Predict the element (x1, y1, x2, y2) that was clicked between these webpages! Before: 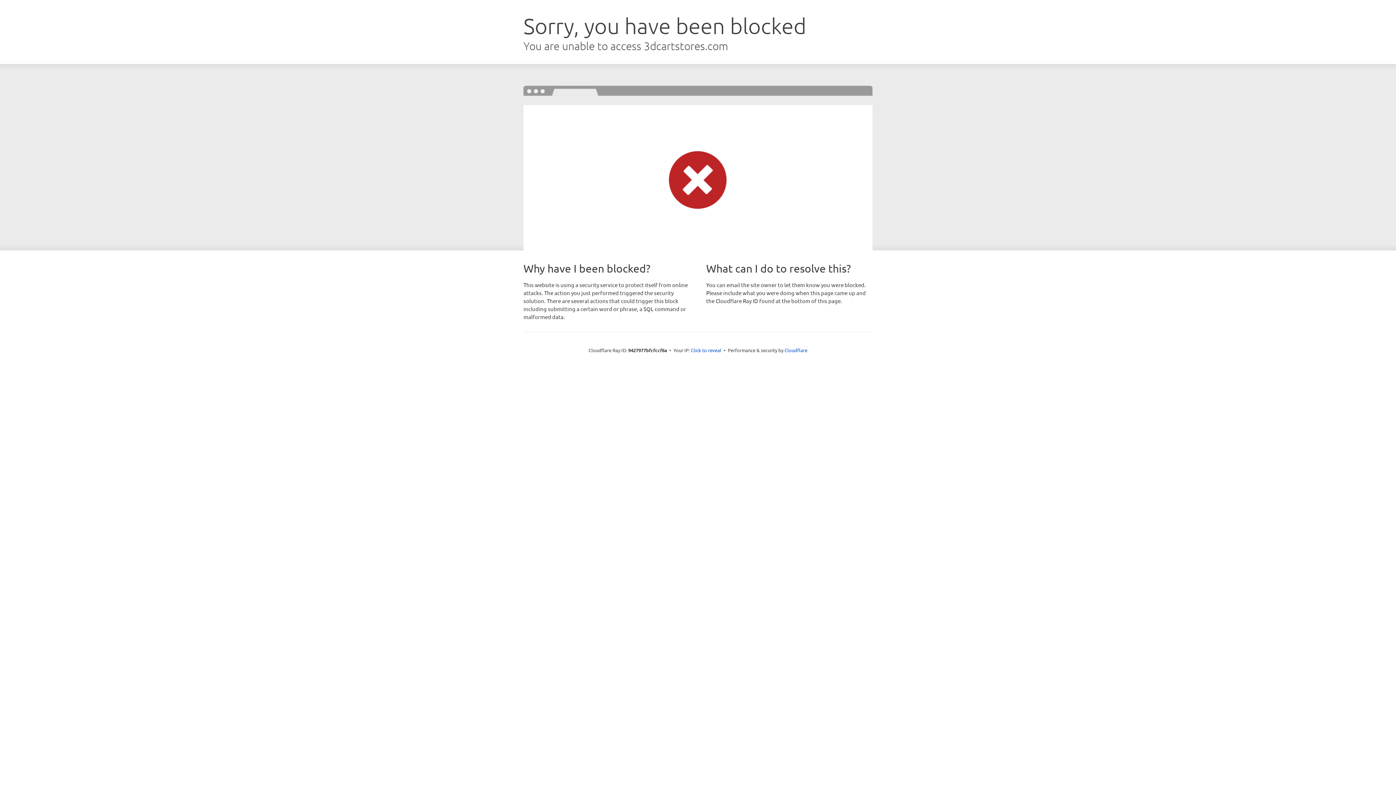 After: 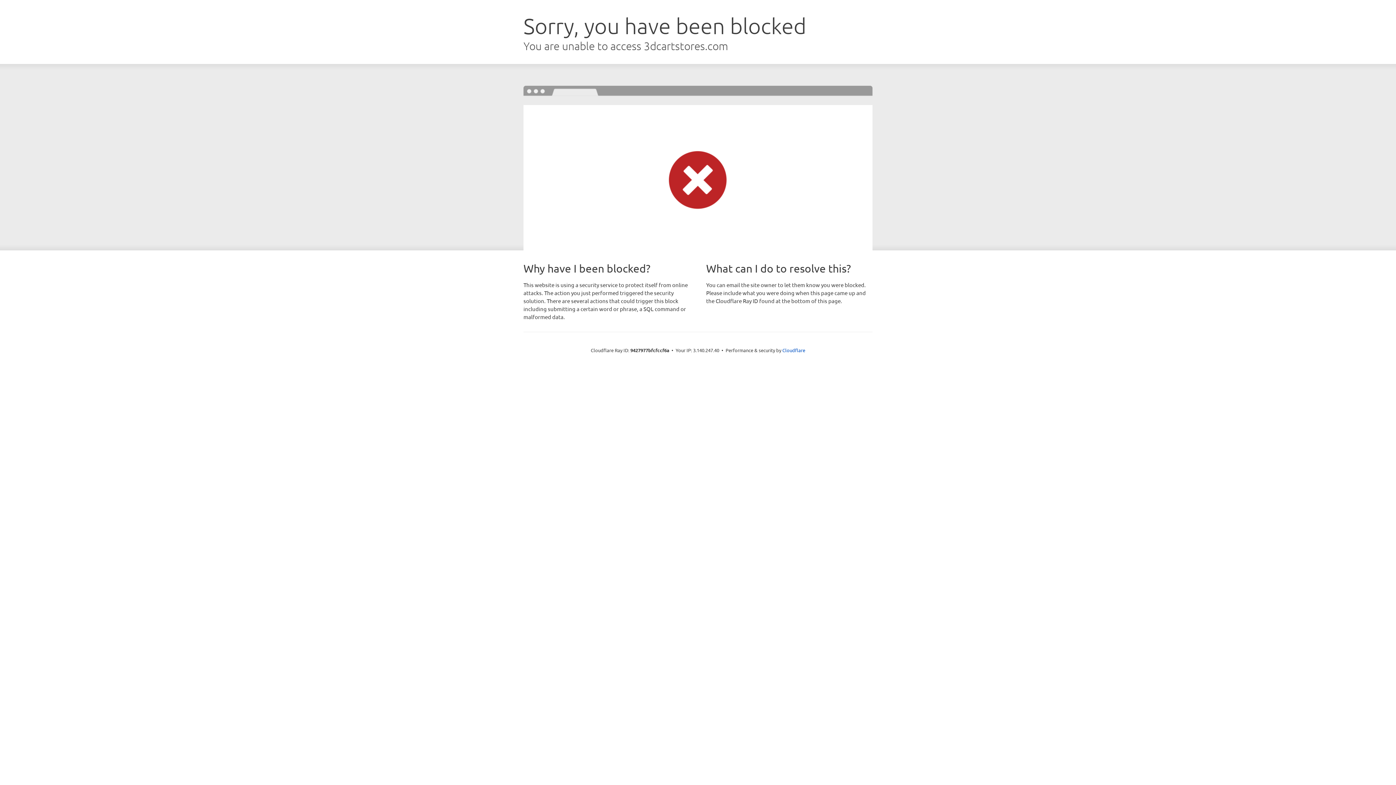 Action: label: Click to reveal bbox: (691, 346, 721, 353)